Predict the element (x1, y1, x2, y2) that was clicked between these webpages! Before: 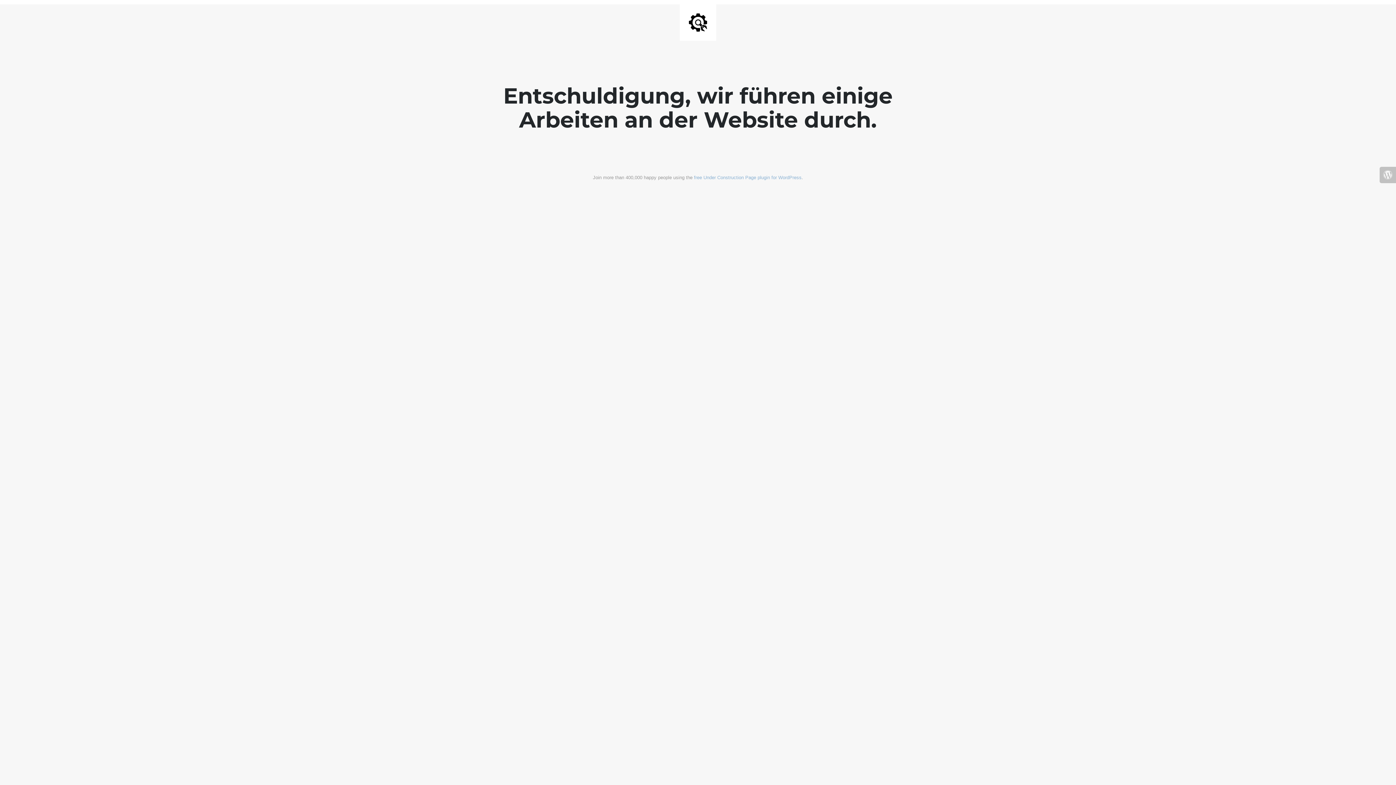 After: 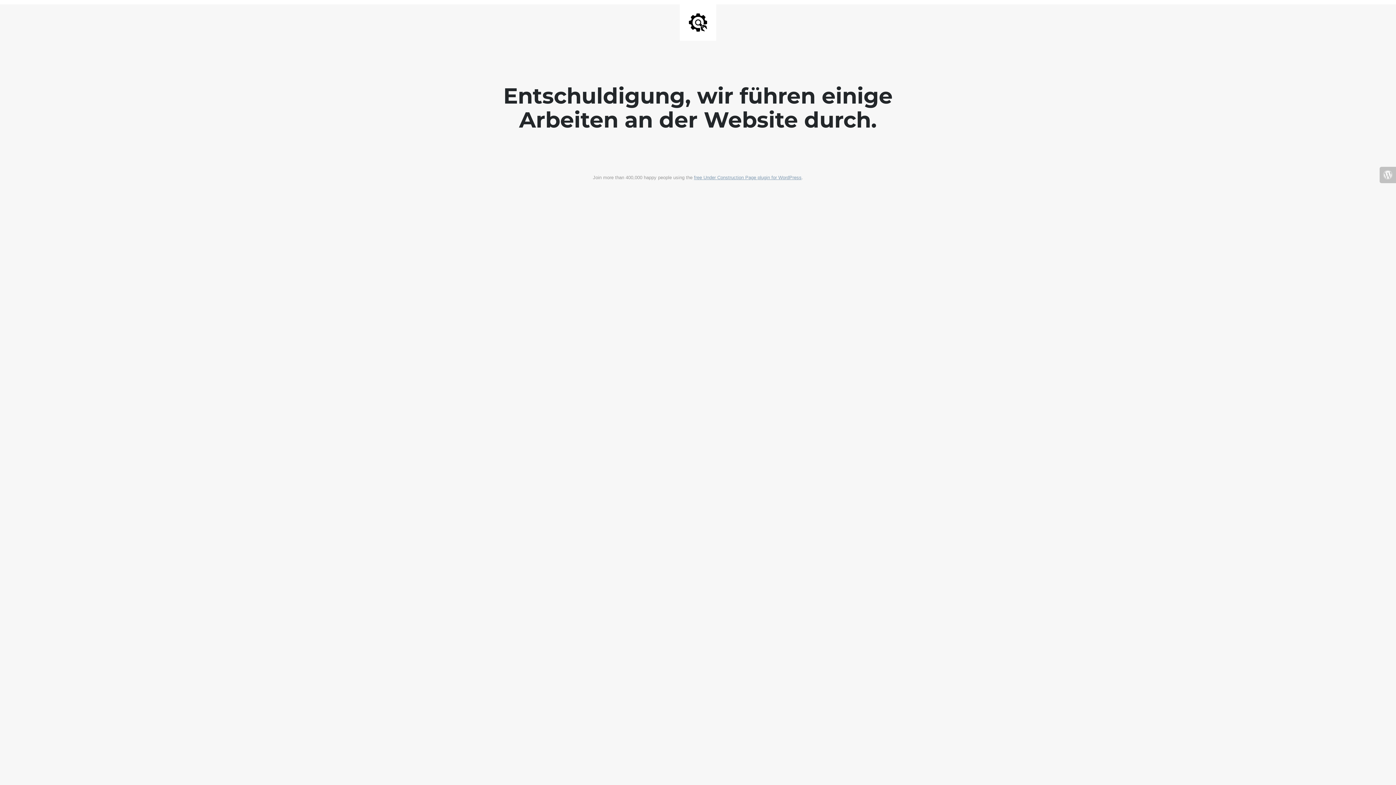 Action: label: free Under Construction Page plugin for WordPress bbox: (694, 174, 801, 180)